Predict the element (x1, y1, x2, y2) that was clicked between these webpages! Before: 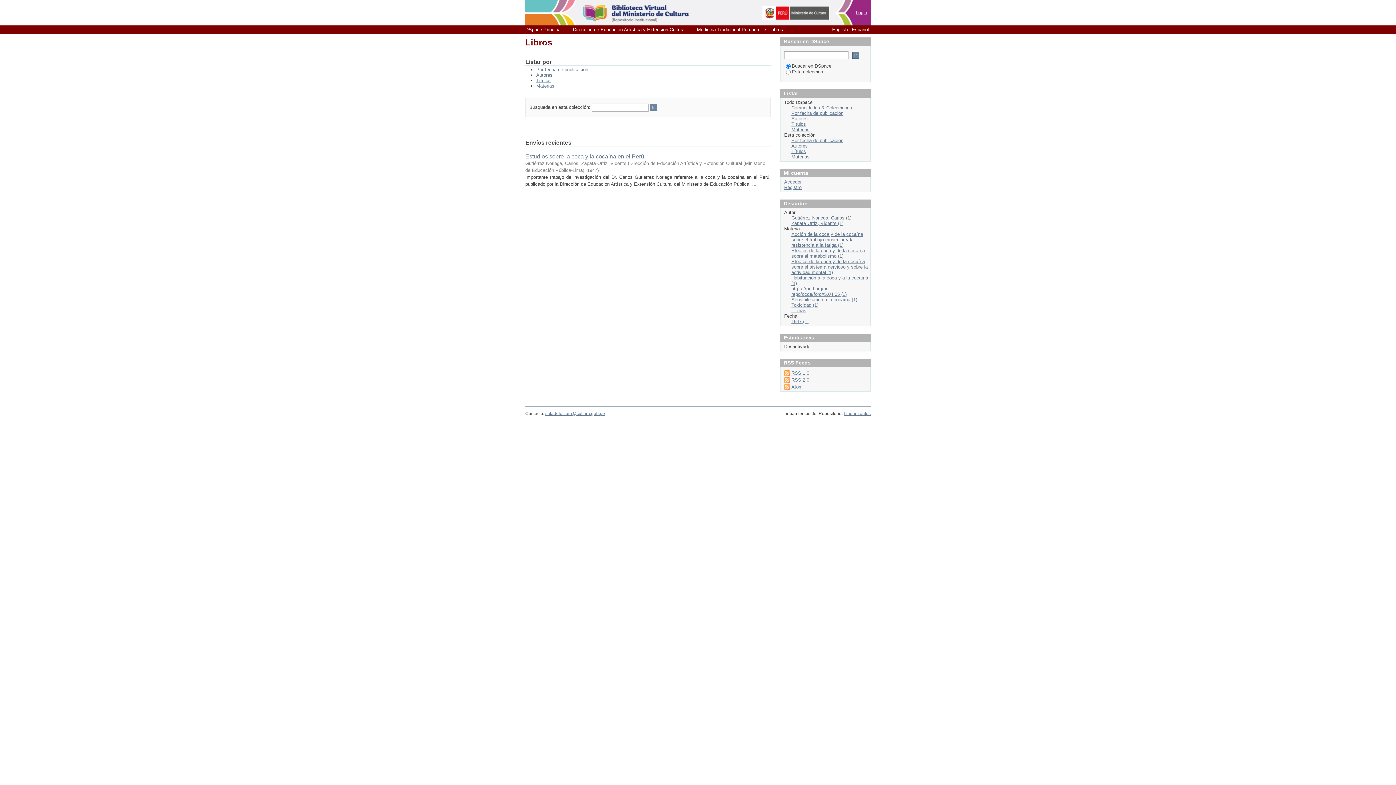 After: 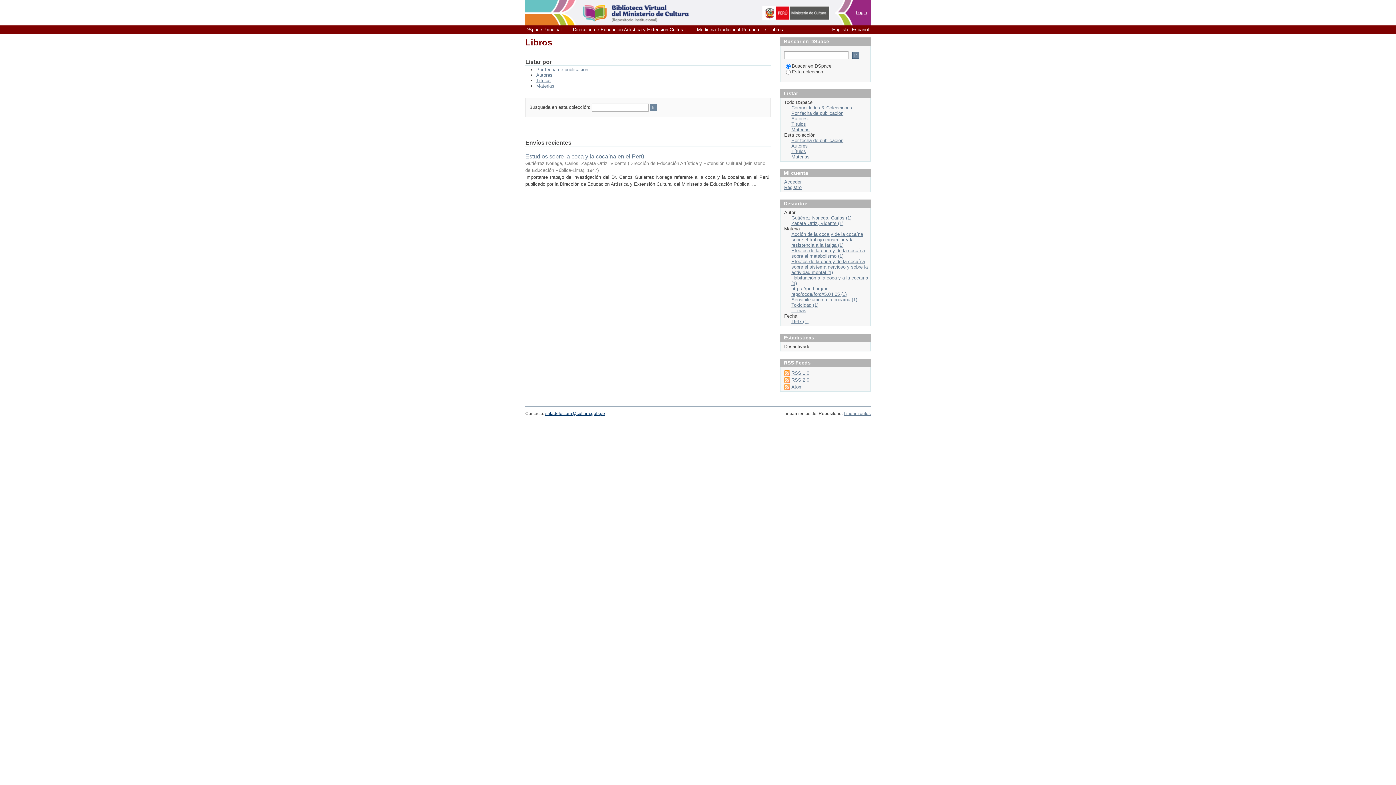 Action: label: saladelectura@cultura.gob.pe bbox: (545, 411, 605, 416)